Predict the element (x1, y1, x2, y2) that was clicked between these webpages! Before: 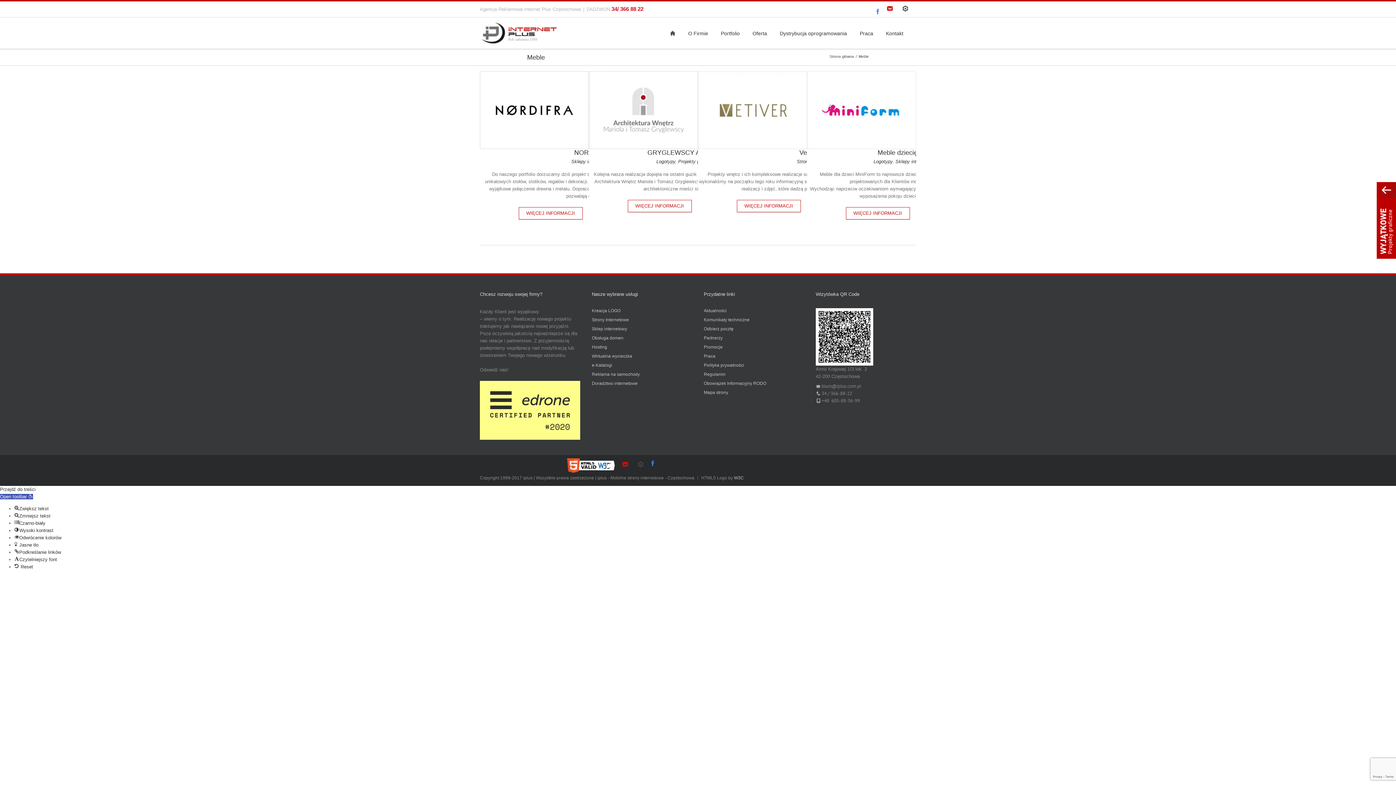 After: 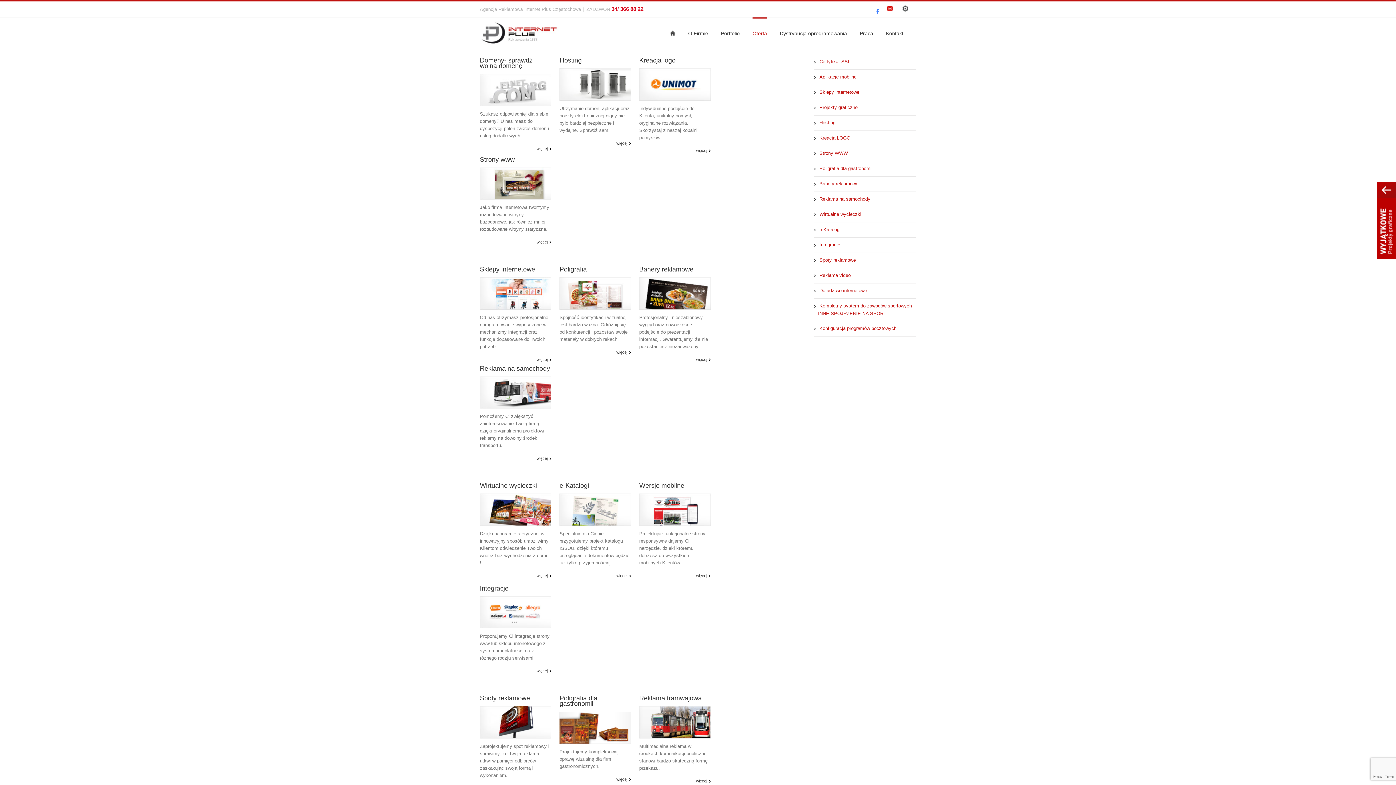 Action: bbox: (752, 17, 767, 48) label: Oferta